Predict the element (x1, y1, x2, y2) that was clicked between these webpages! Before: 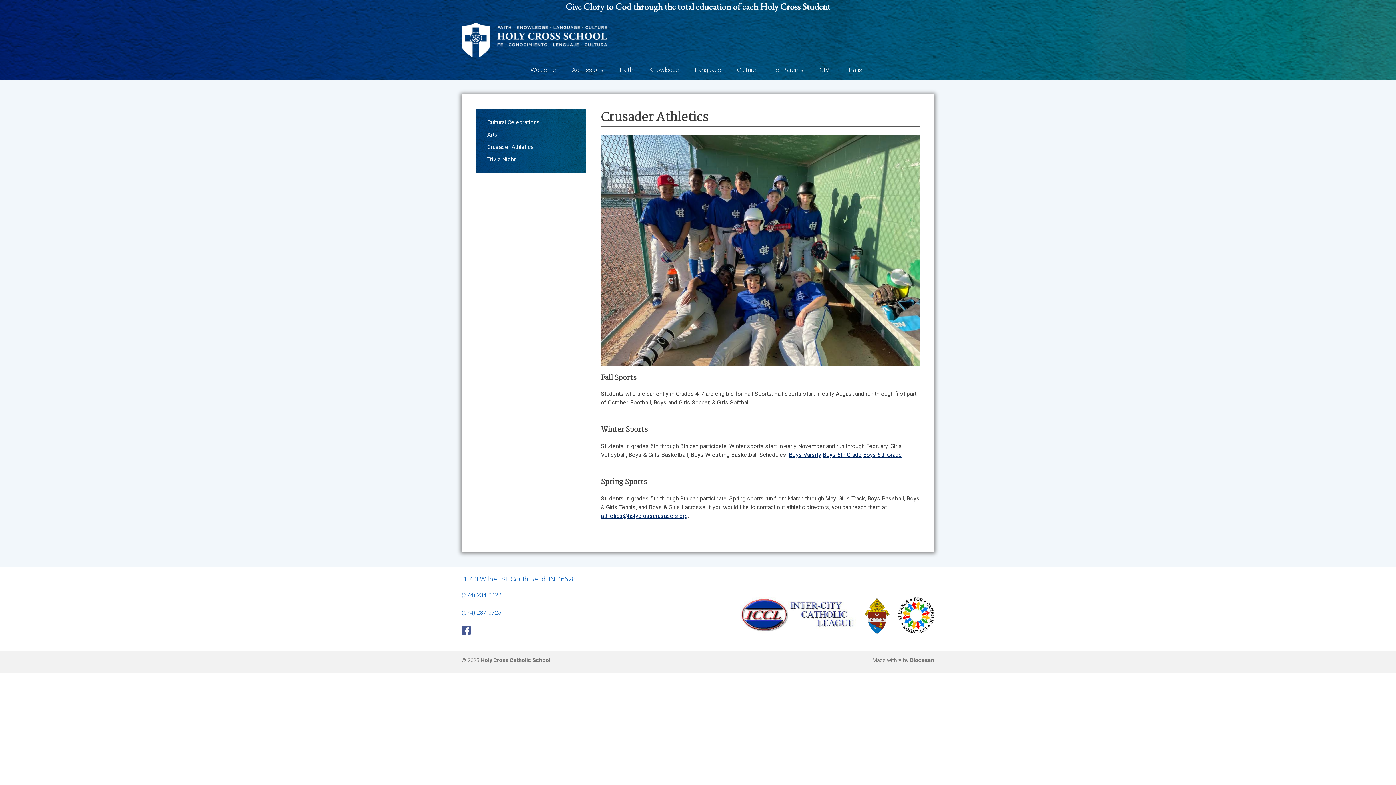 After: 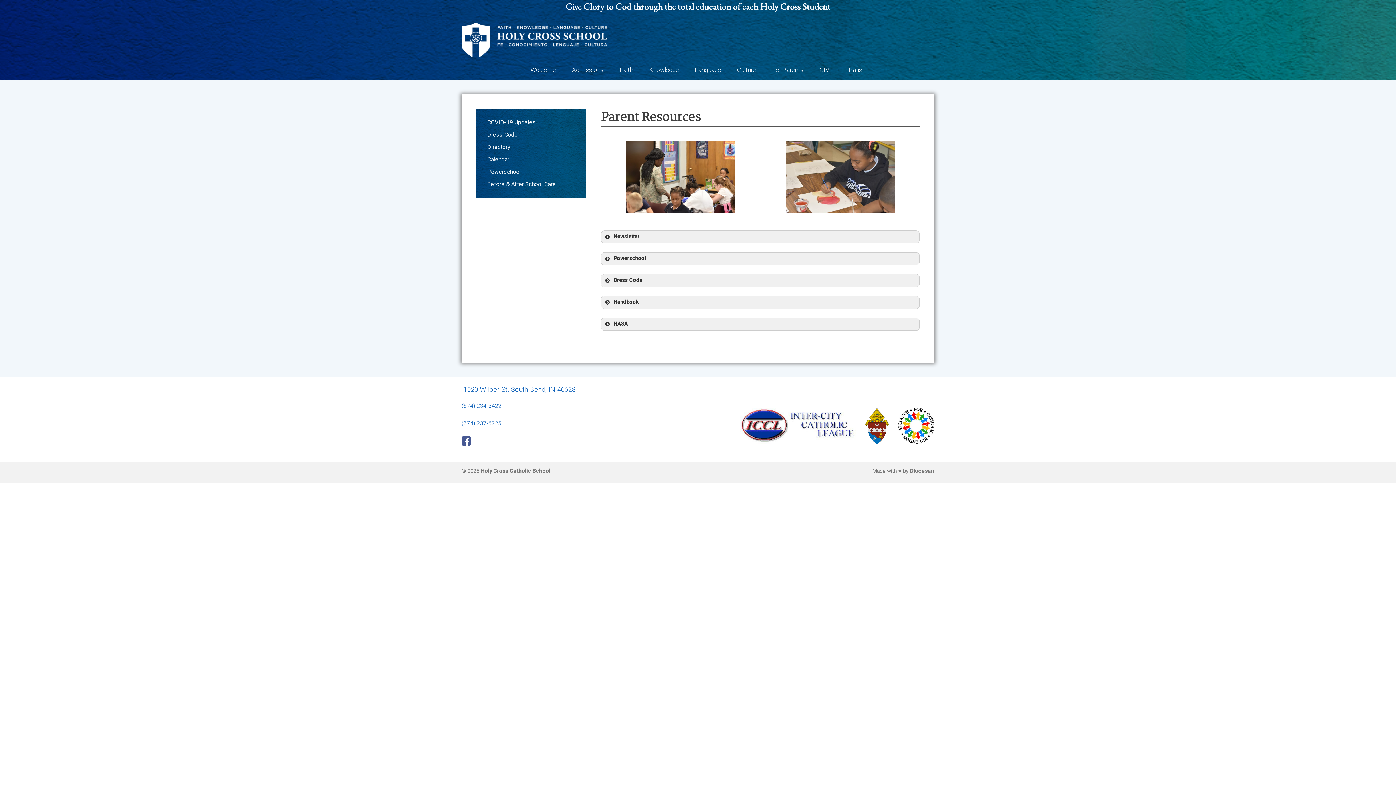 Action: bbox: (764, 60, 811, 80) label: For Parents